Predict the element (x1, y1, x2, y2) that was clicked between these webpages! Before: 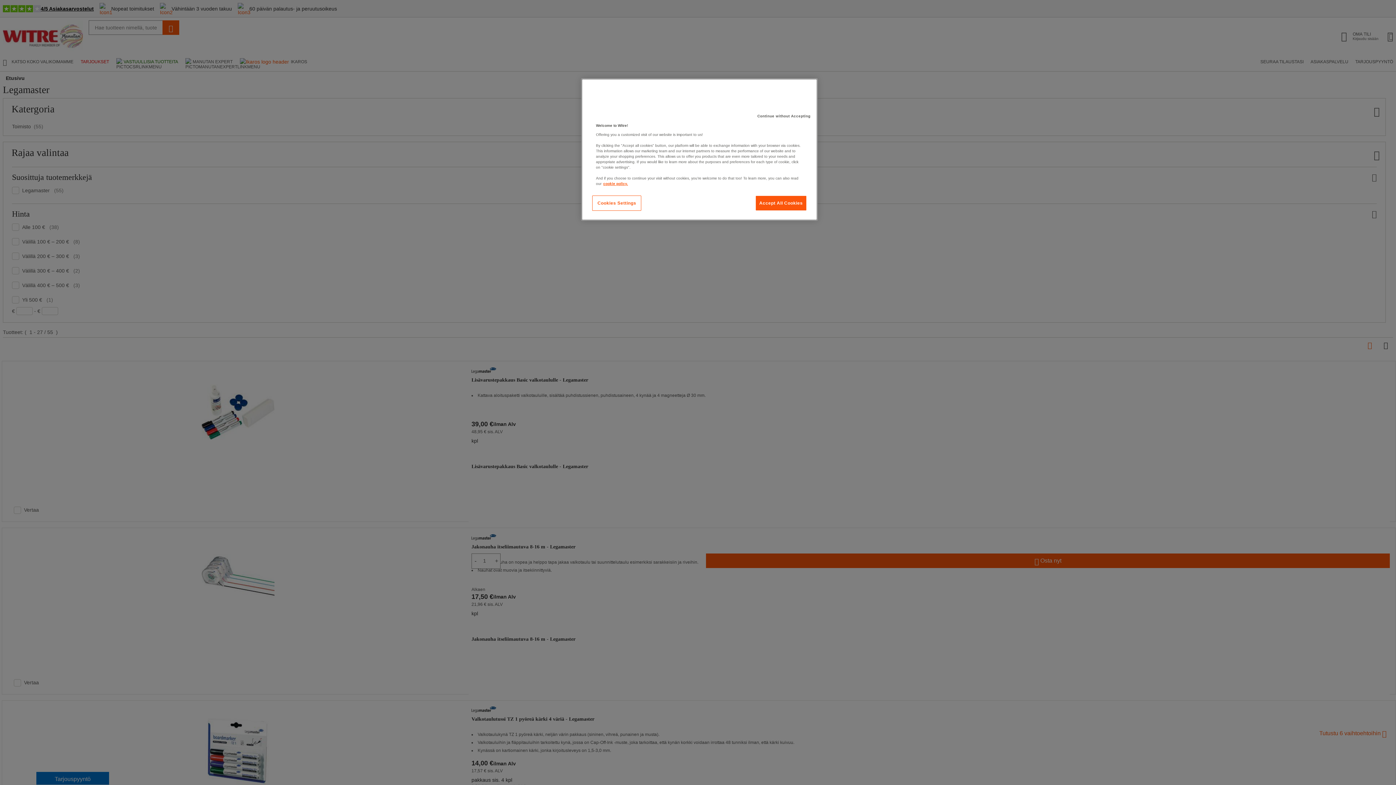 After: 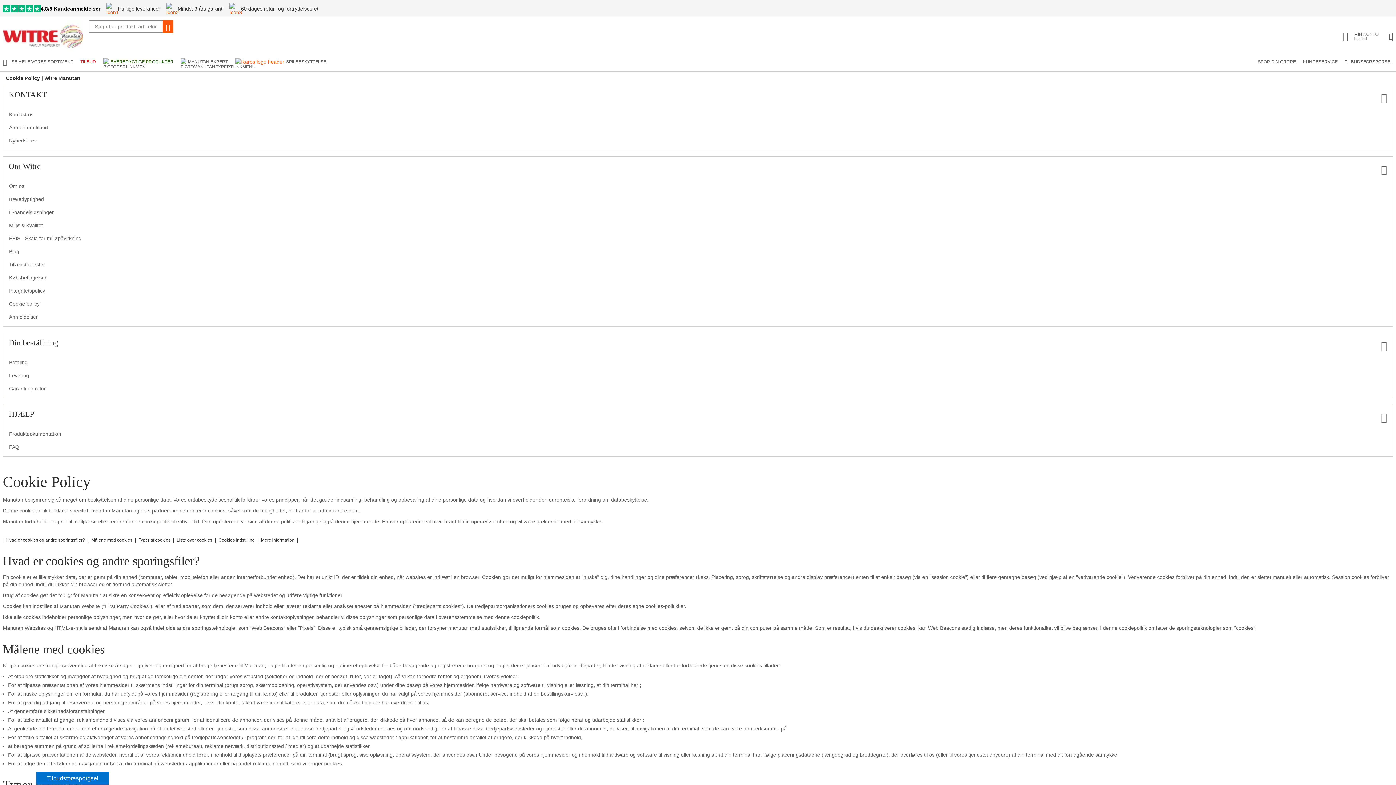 Action: label: More information about your privacy bbox: (603, 181, 628, 185)